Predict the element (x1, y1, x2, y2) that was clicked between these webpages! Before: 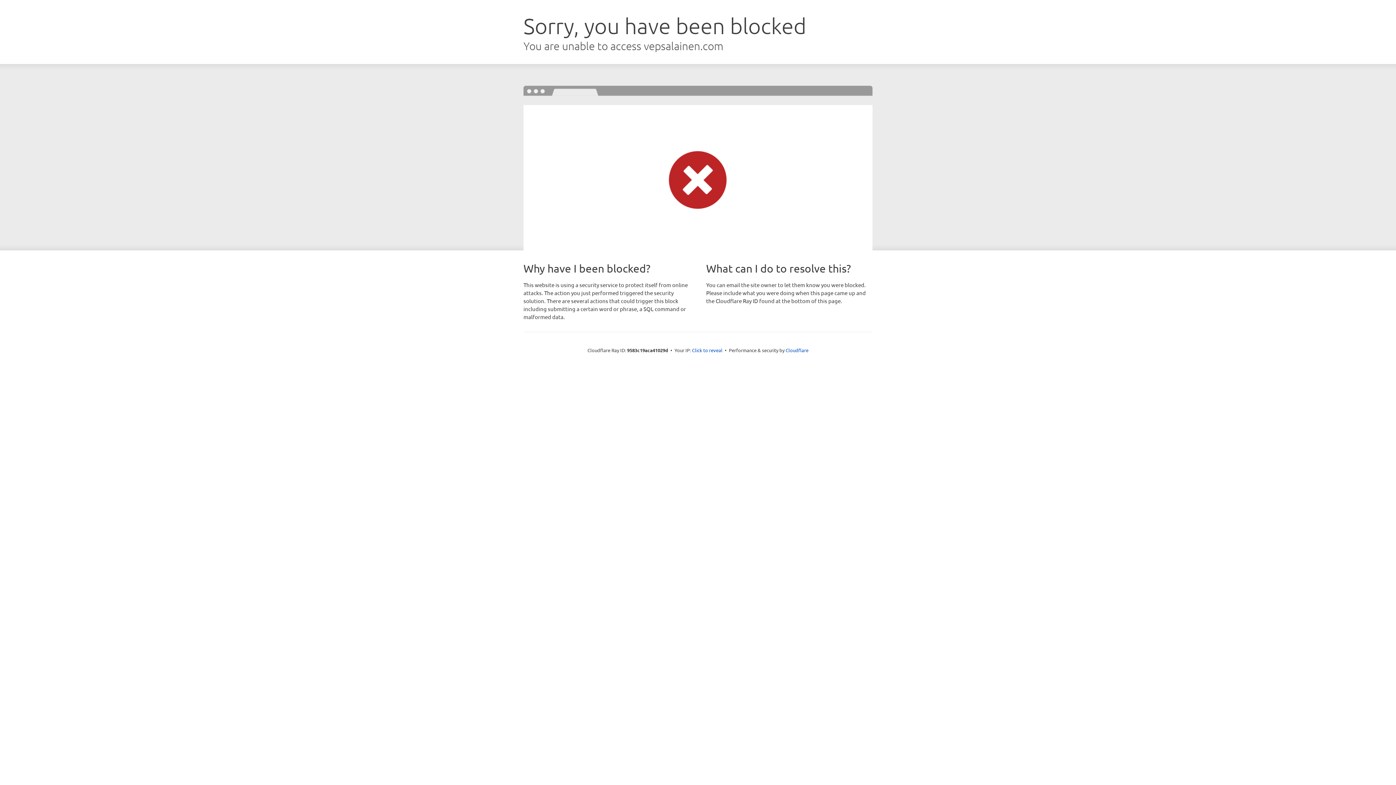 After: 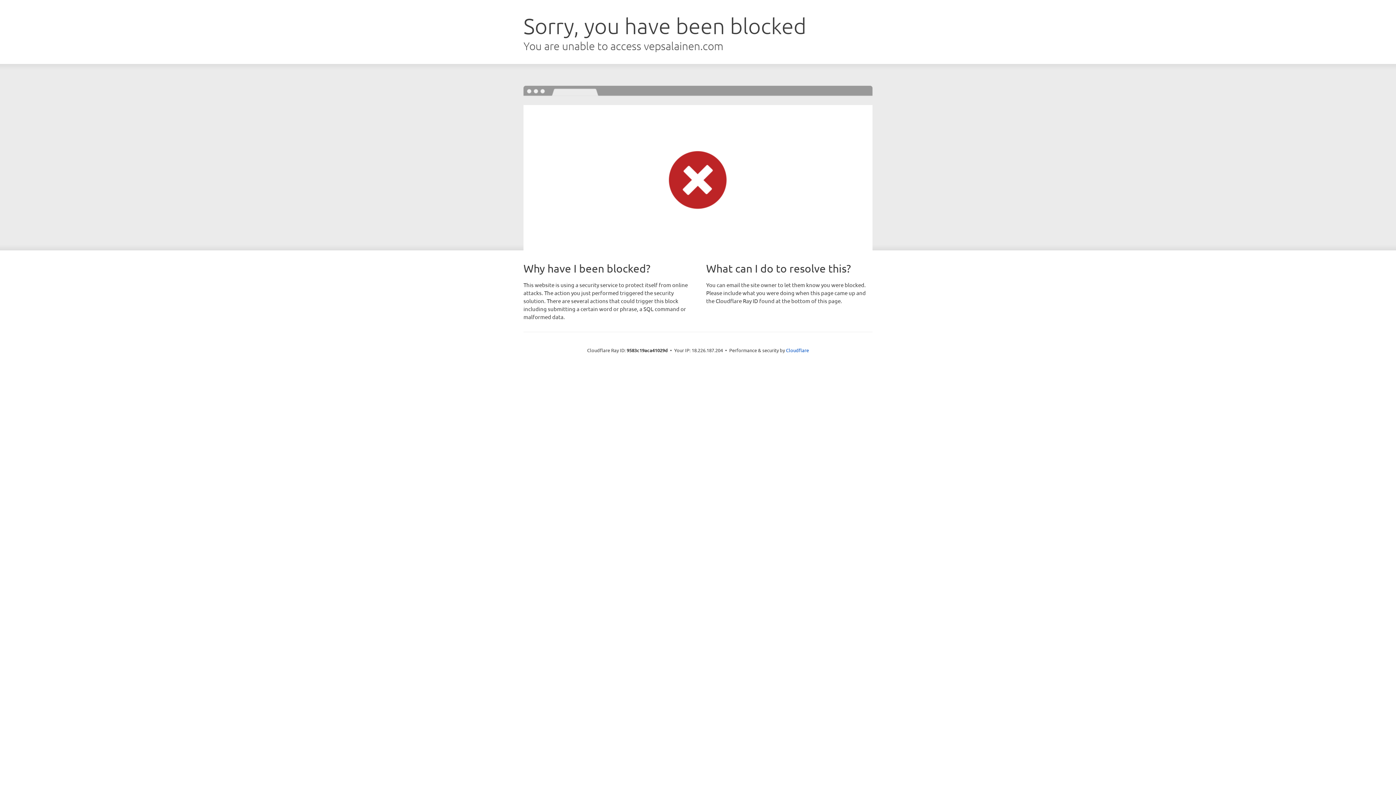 Action: bbox: (692, 346, 722, 353) label: Click to reveal